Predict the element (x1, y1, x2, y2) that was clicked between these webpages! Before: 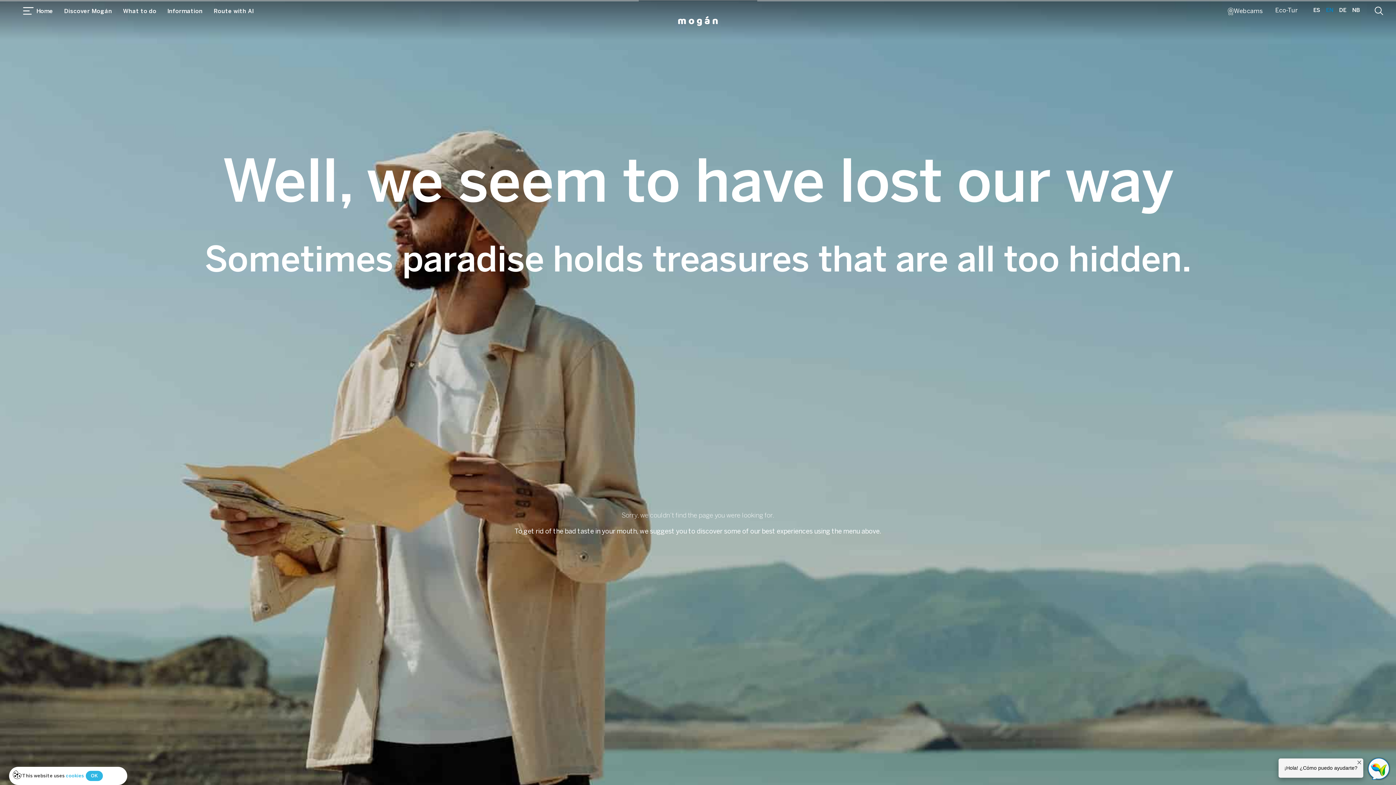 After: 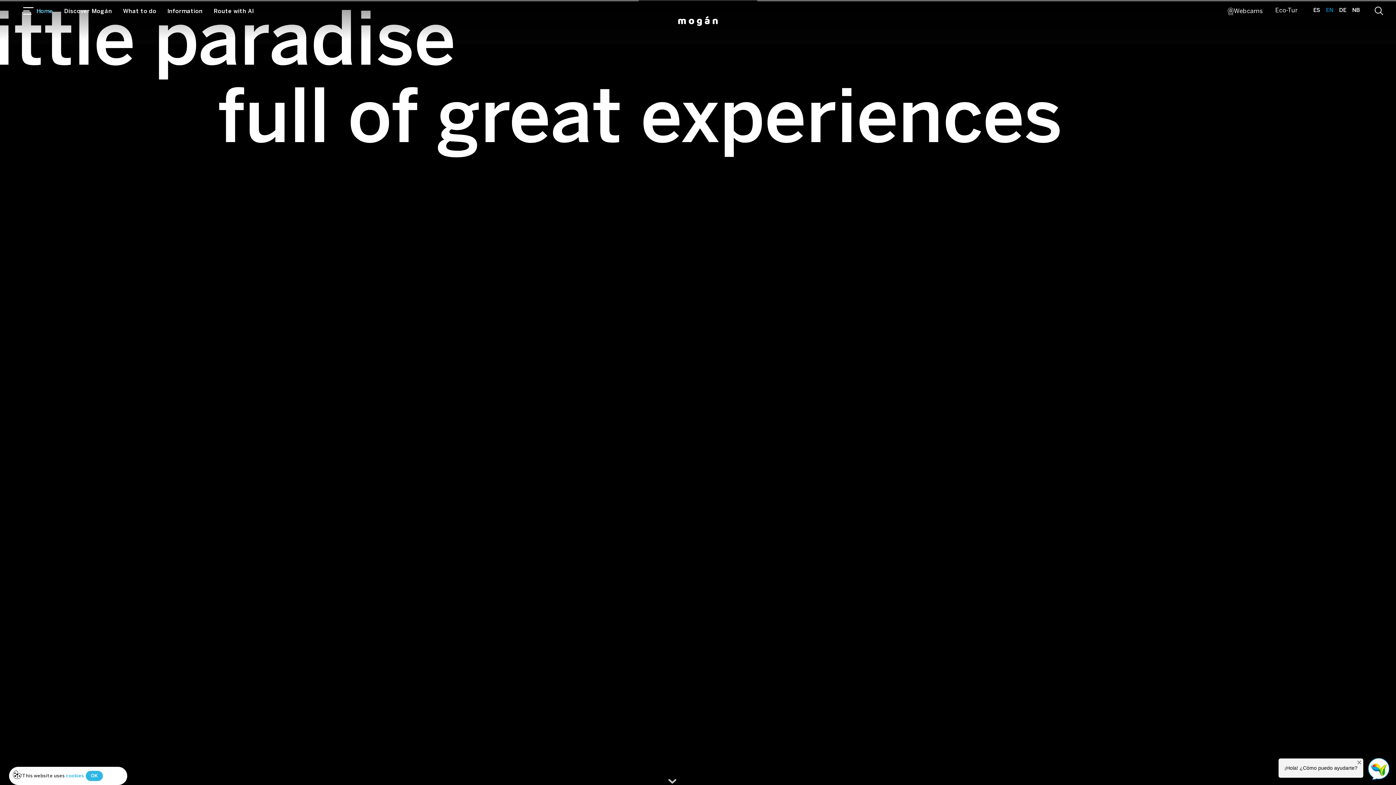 Action: label: Home bbox: (30, 1, 58, 18)